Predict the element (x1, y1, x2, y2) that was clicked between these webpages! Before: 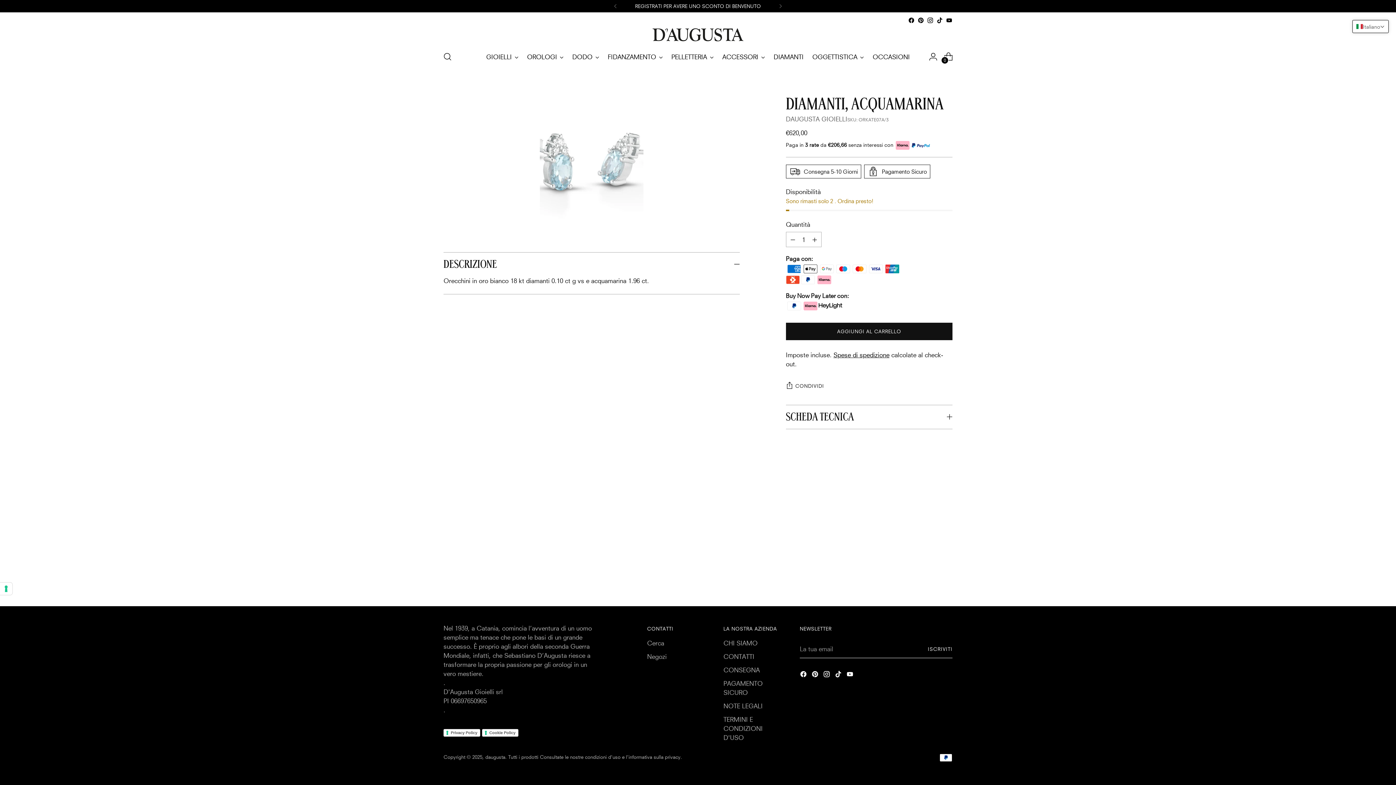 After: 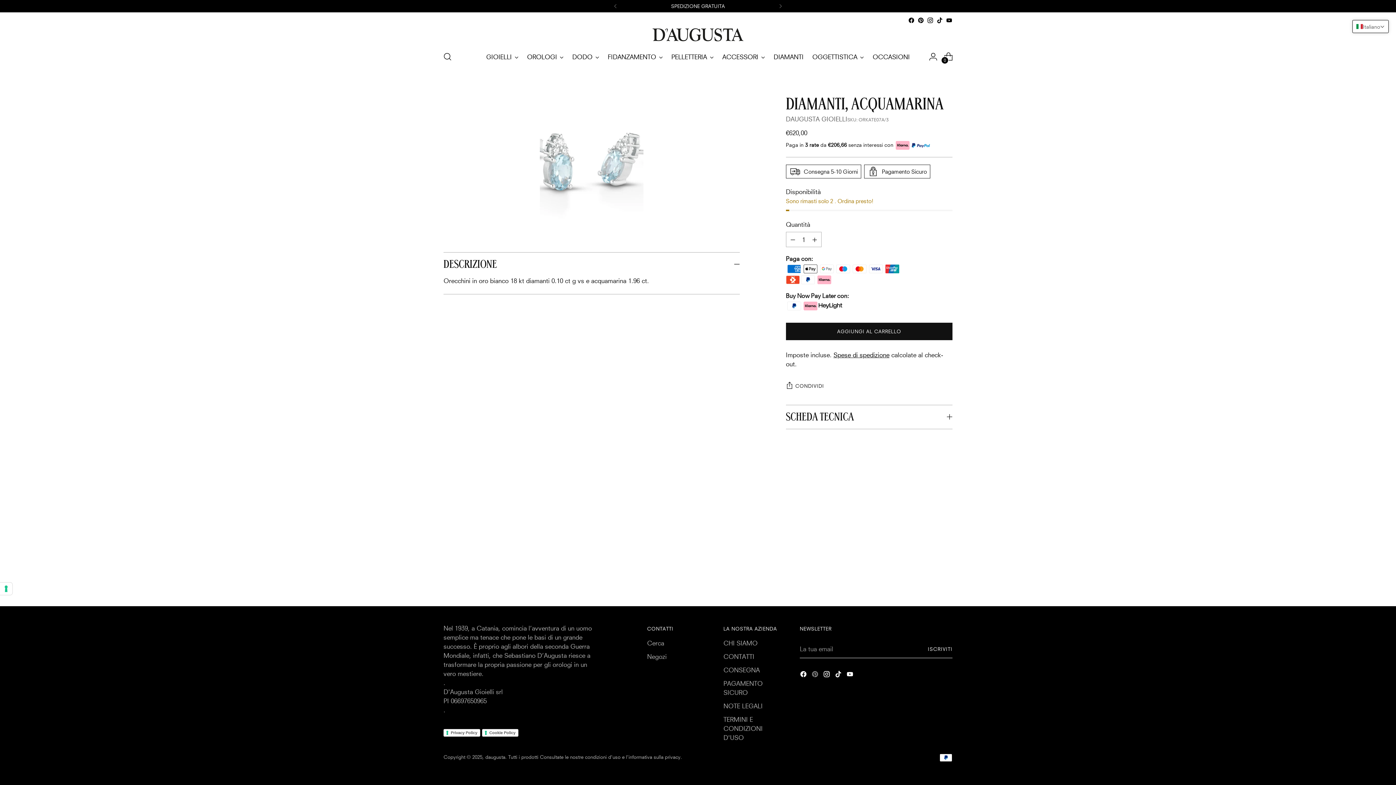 Action: bbox: (811, 670, 820, 680)